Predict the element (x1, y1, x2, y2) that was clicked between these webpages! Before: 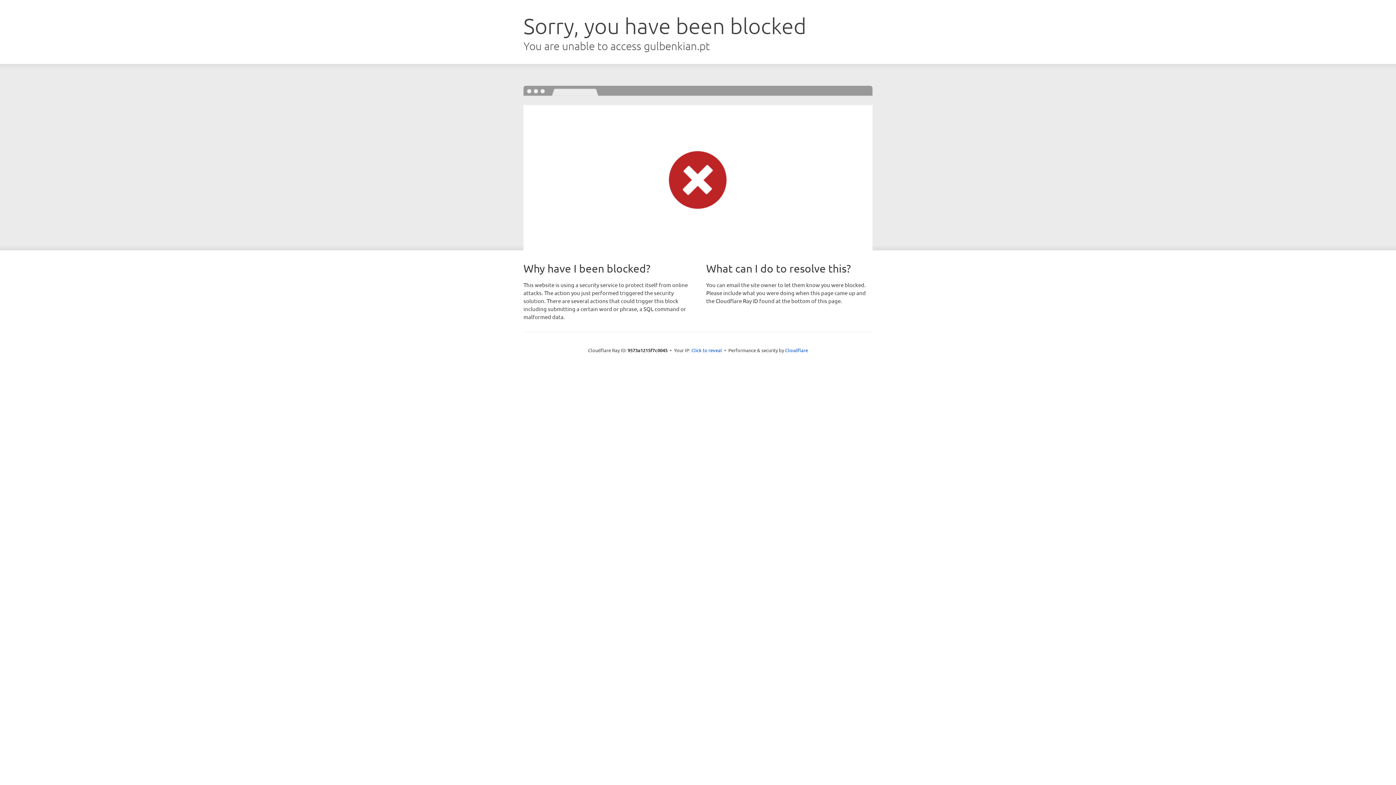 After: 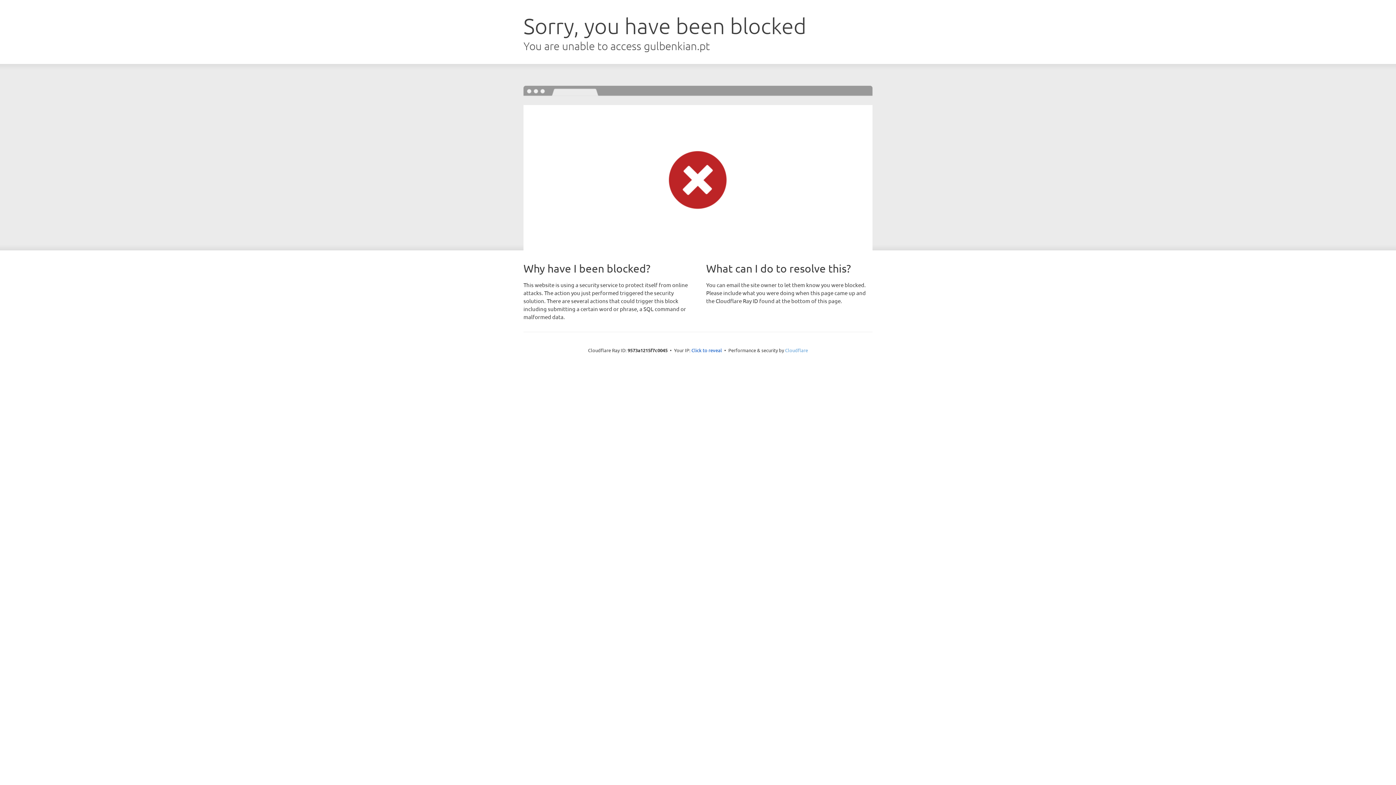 Action: label: Cloudflare bbox: (785, 347, 808, 353)